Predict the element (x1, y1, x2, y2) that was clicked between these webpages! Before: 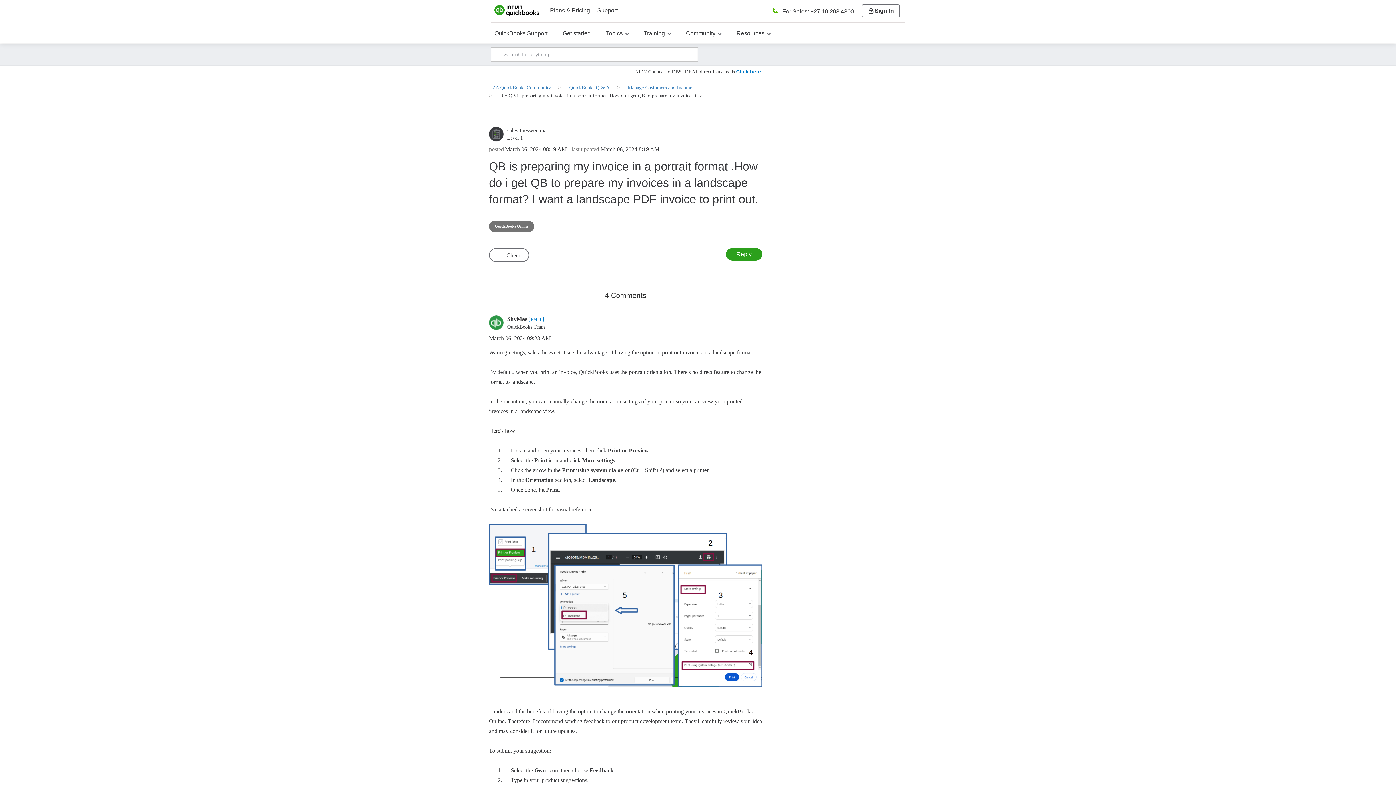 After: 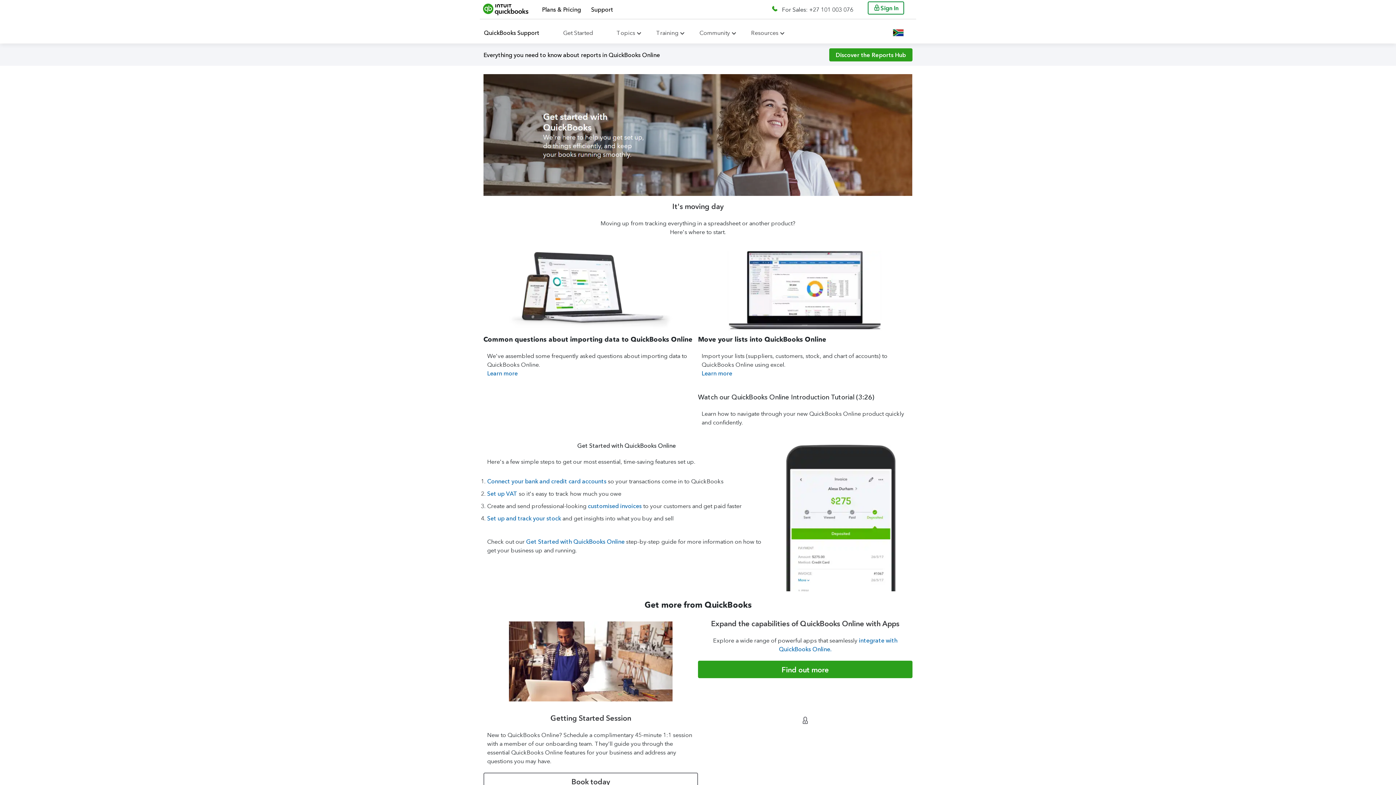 Action: bbox: (562, 22, 590, 43) label: Get started